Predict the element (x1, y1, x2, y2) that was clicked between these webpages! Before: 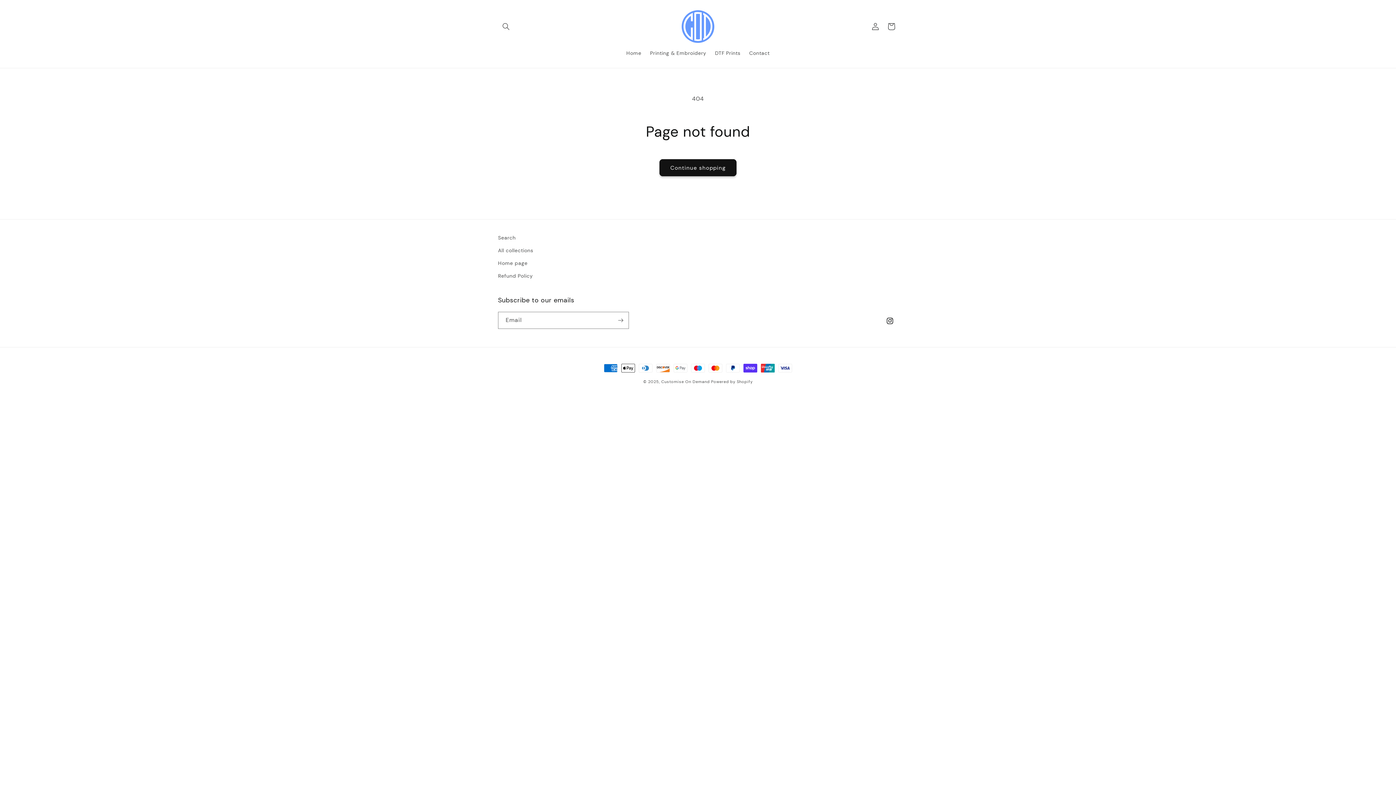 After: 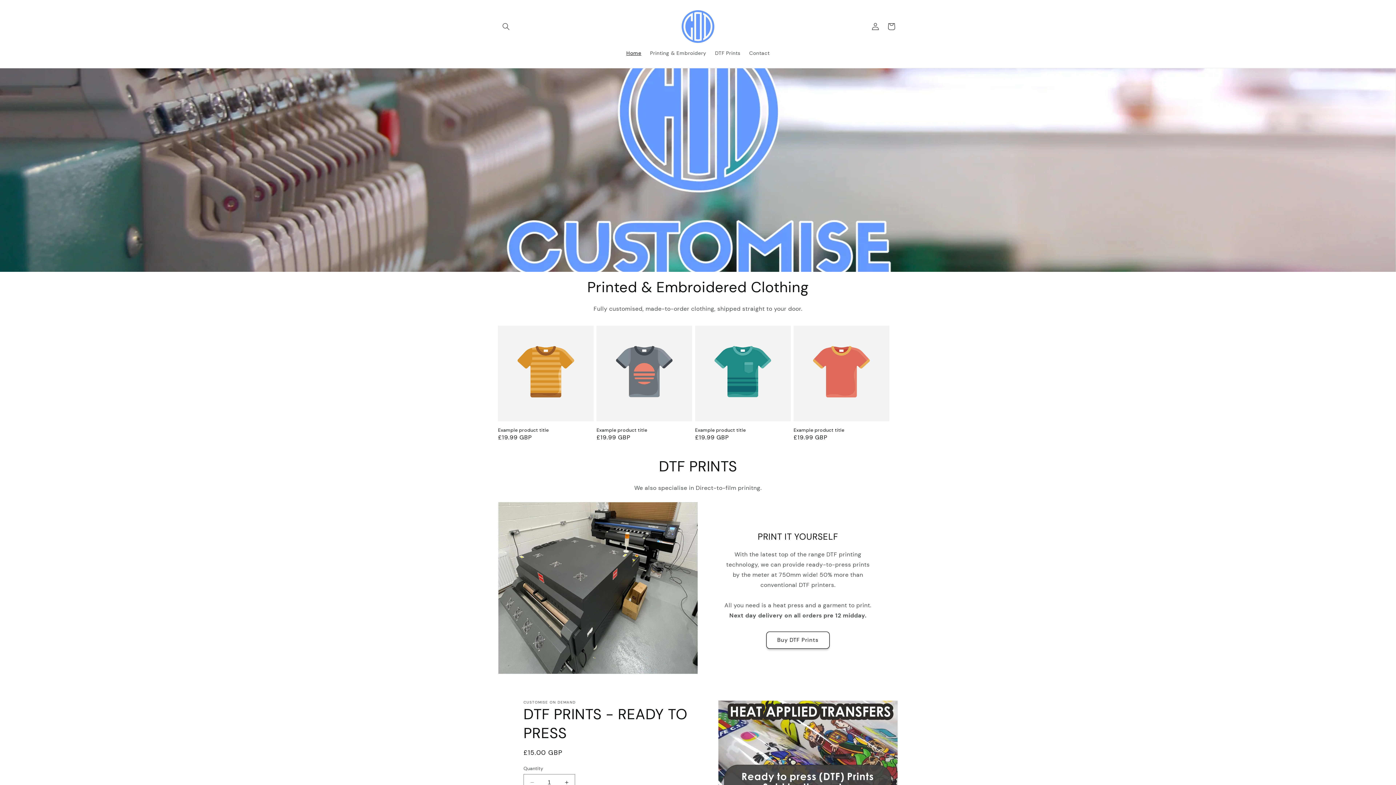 Action: label: Home page bbox: (498, 257, 527, 269)